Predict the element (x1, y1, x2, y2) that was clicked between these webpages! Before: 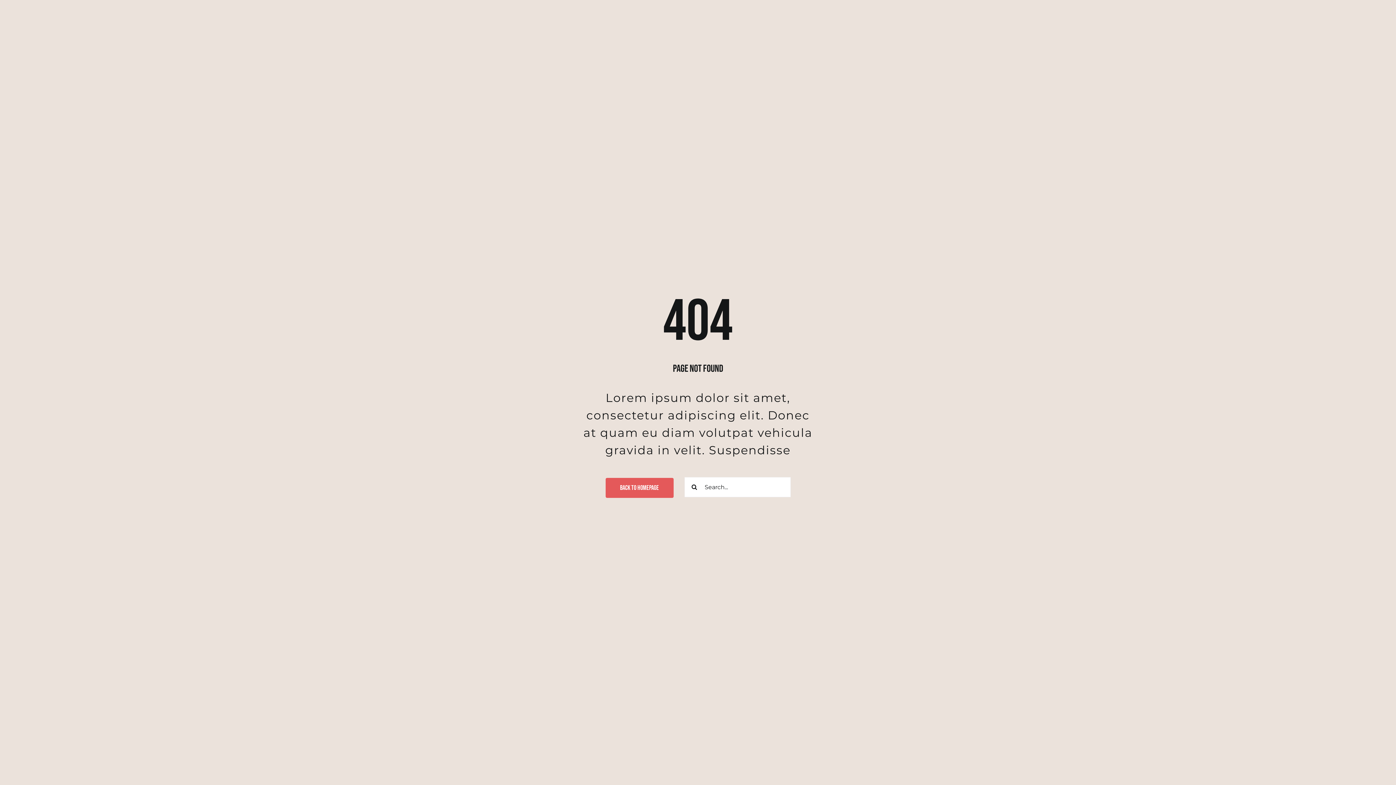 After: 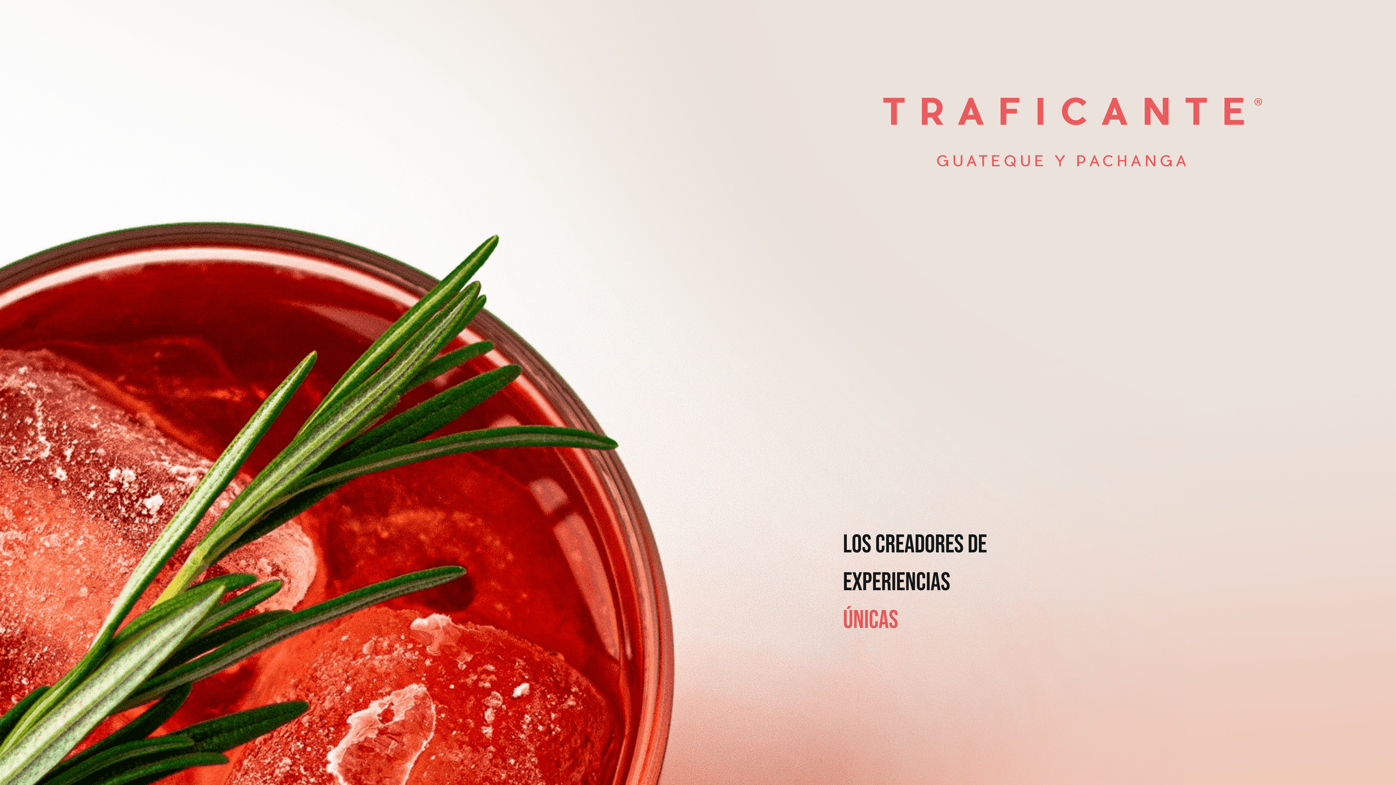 Action: label: Back To Homepage bbox: (605, 478, 673, 498)